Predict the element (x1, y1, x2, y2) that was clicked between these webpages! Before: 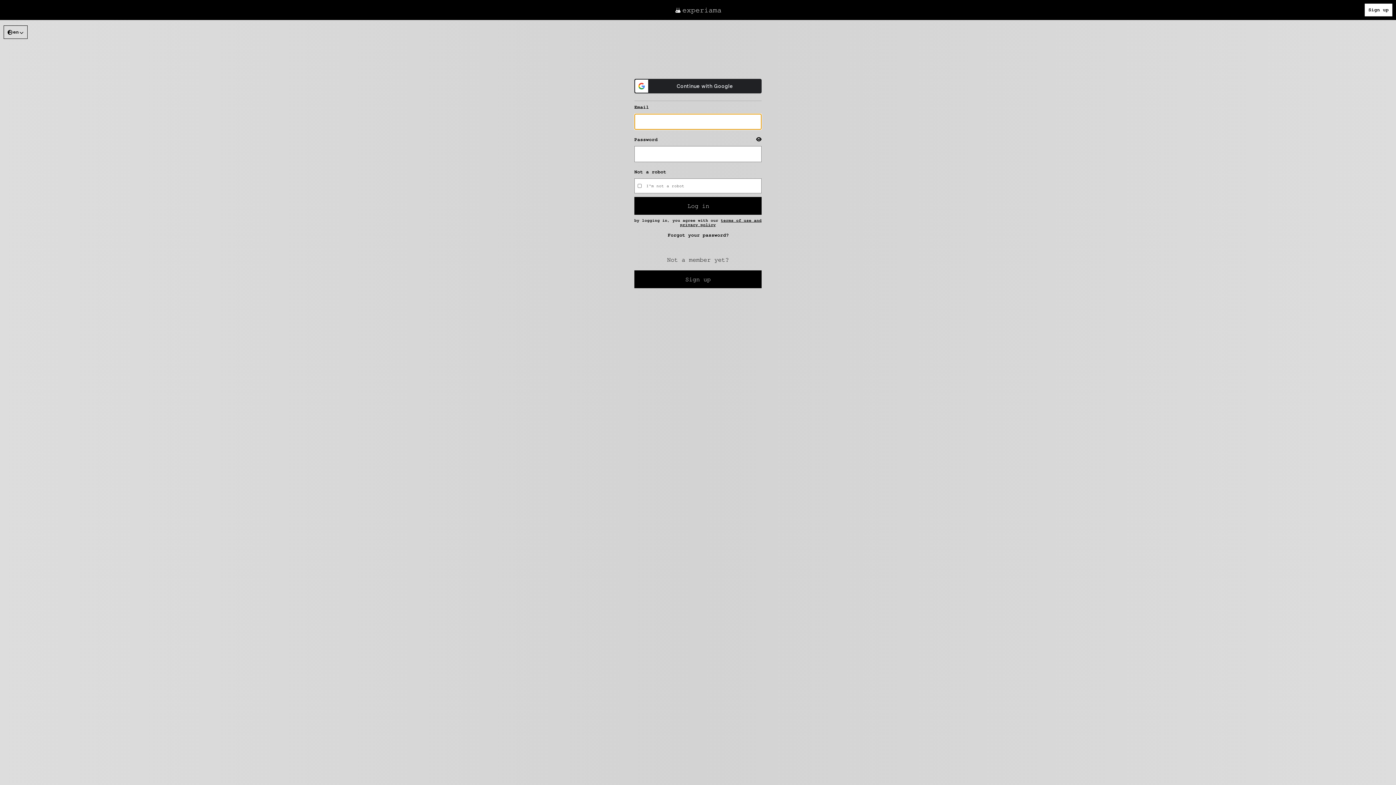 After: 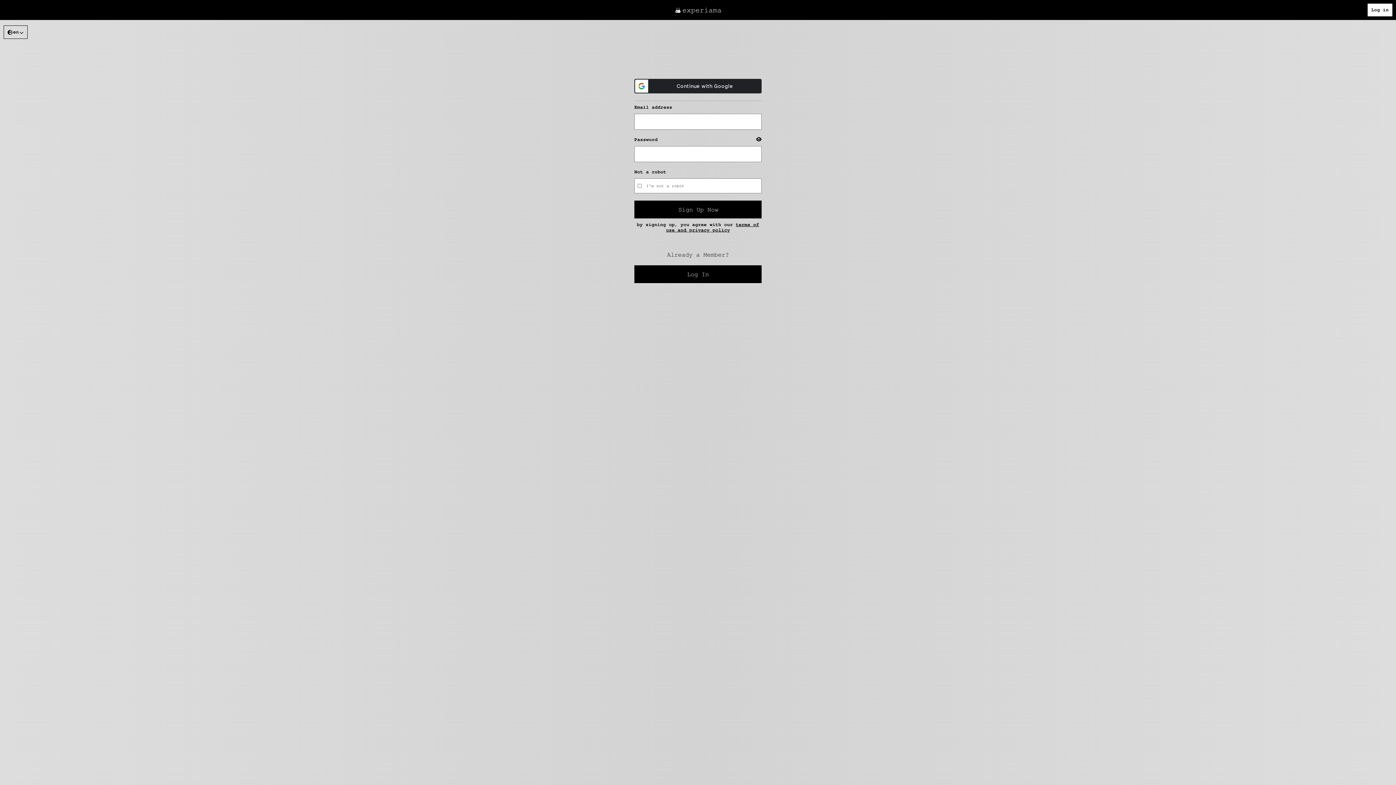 Action: bbox: (1365, 3, 1392, 16) label: Sign up